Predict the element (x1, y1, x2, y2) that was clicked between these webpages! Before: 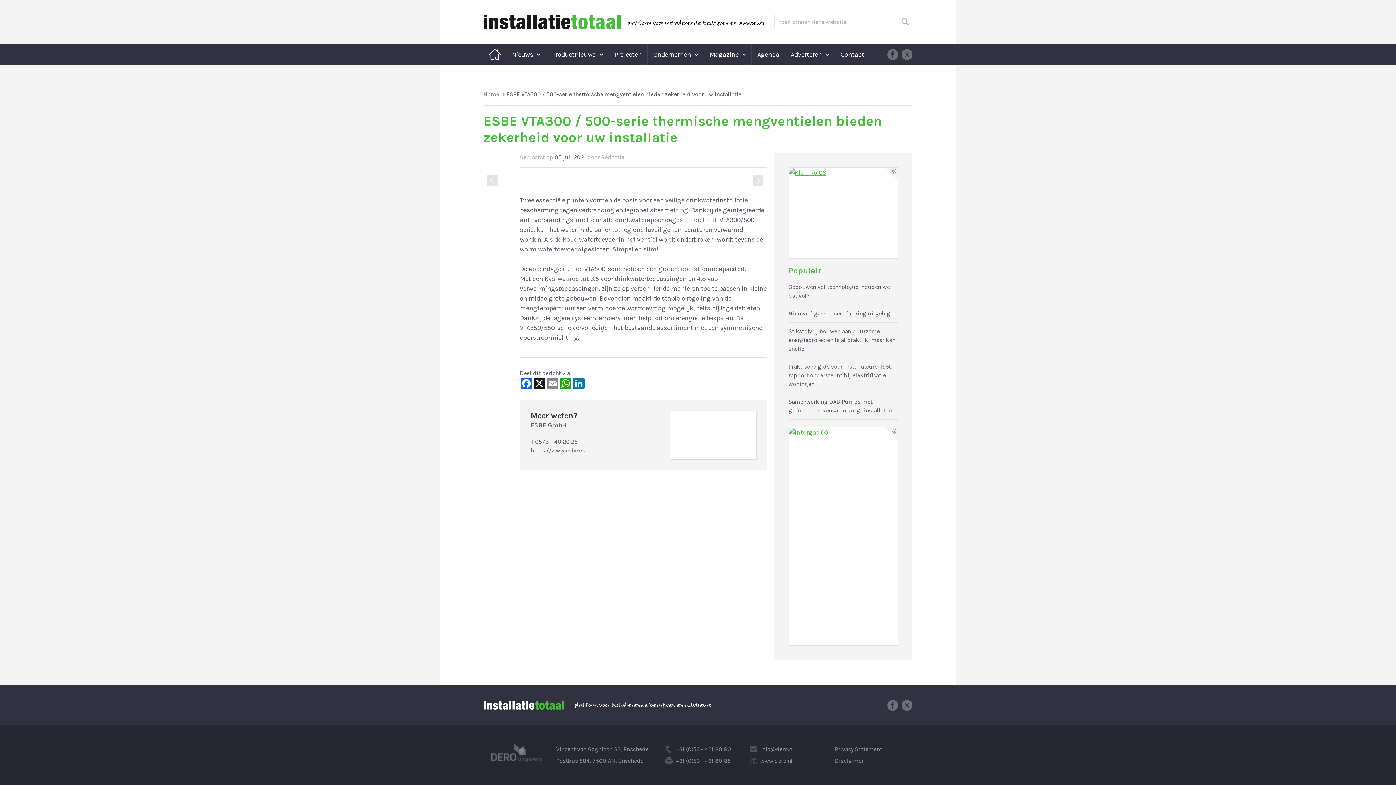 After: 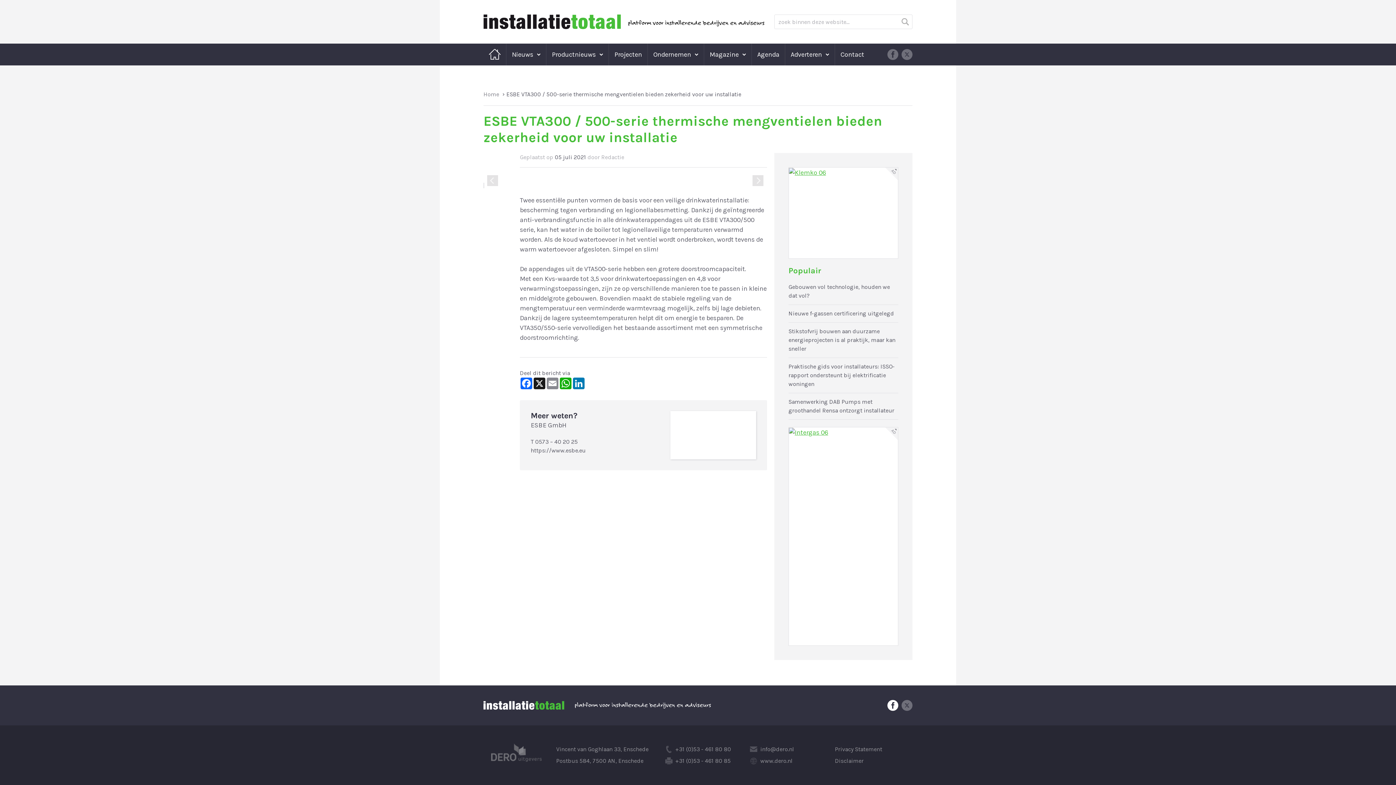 Action: bbox: (887, 700, 898, 711)